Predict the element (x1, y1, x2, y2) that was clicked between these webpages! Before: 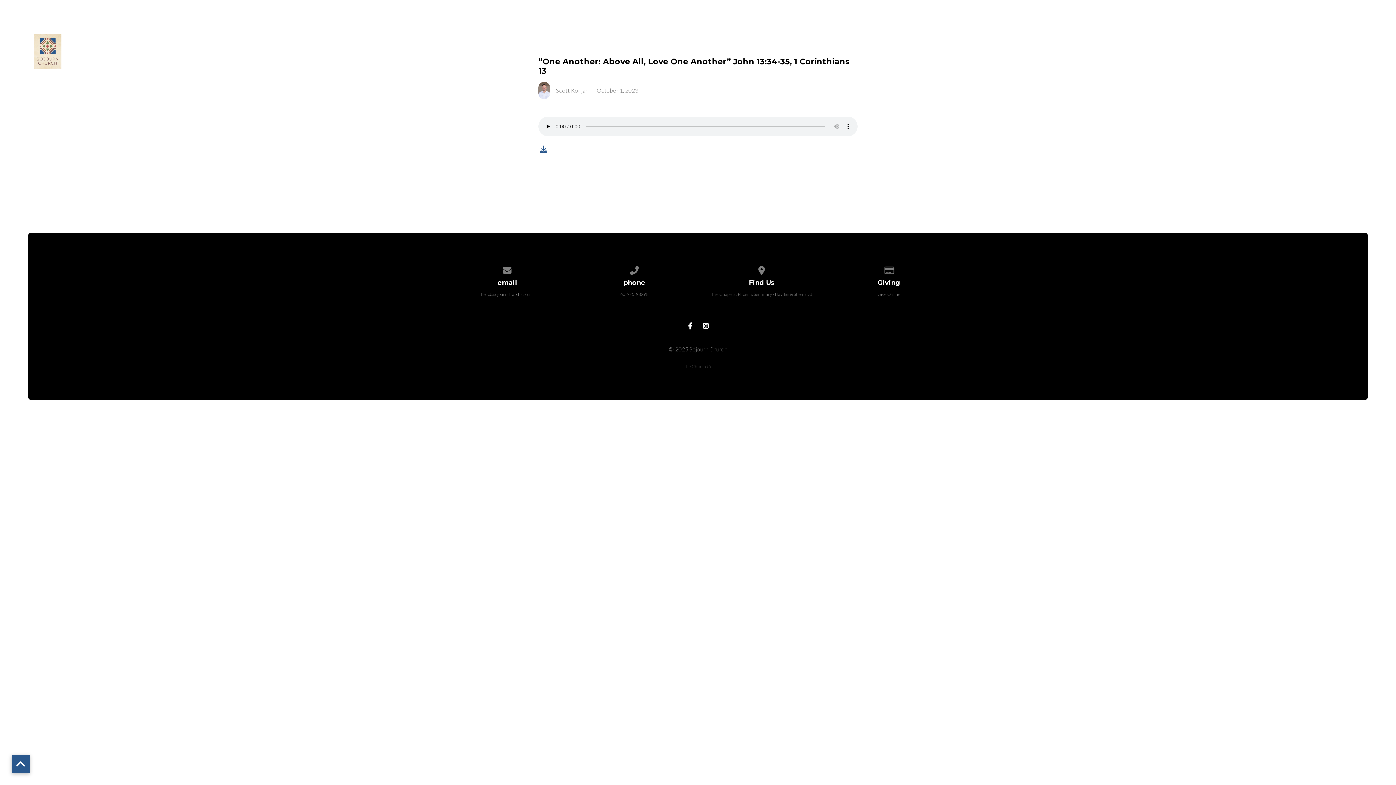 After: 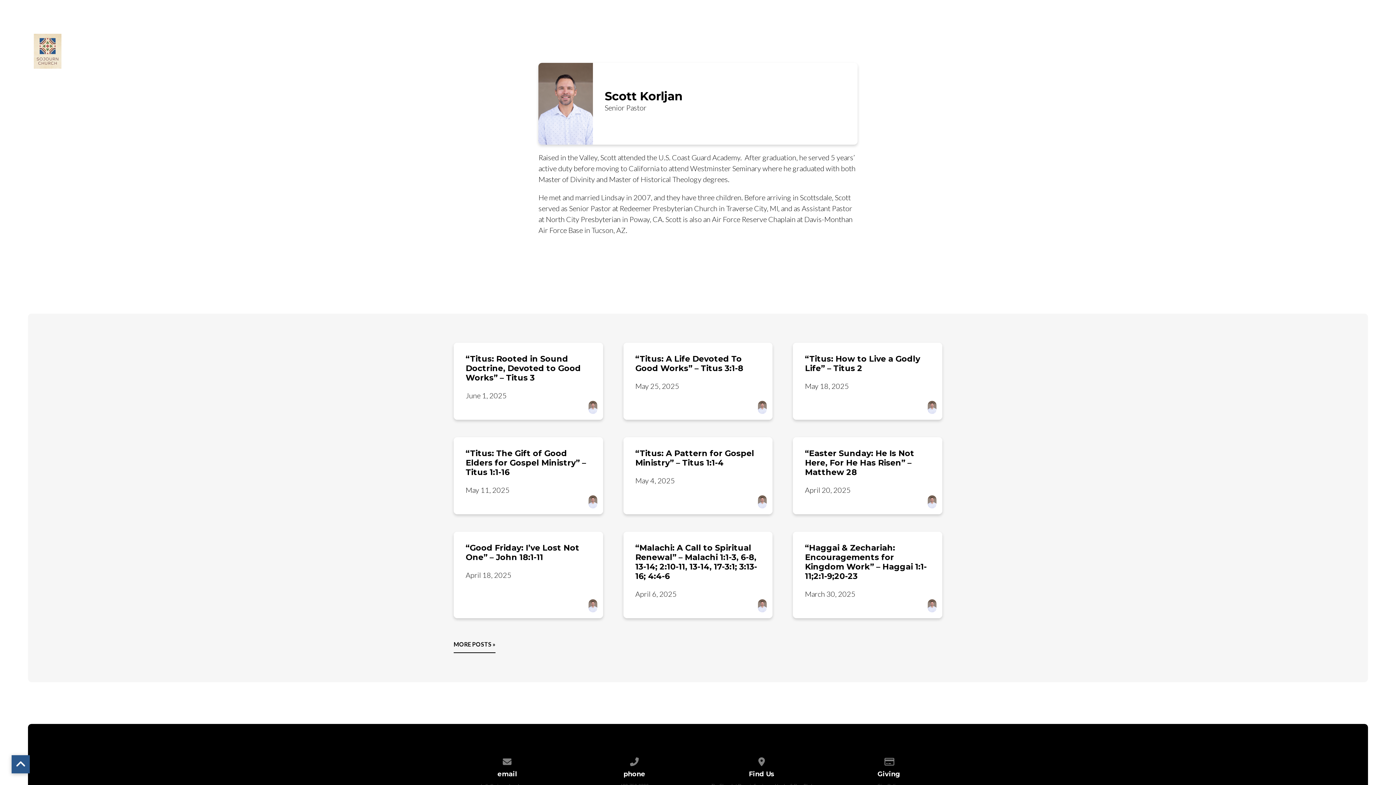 Action: bbox: (538, 82, 550, 89)